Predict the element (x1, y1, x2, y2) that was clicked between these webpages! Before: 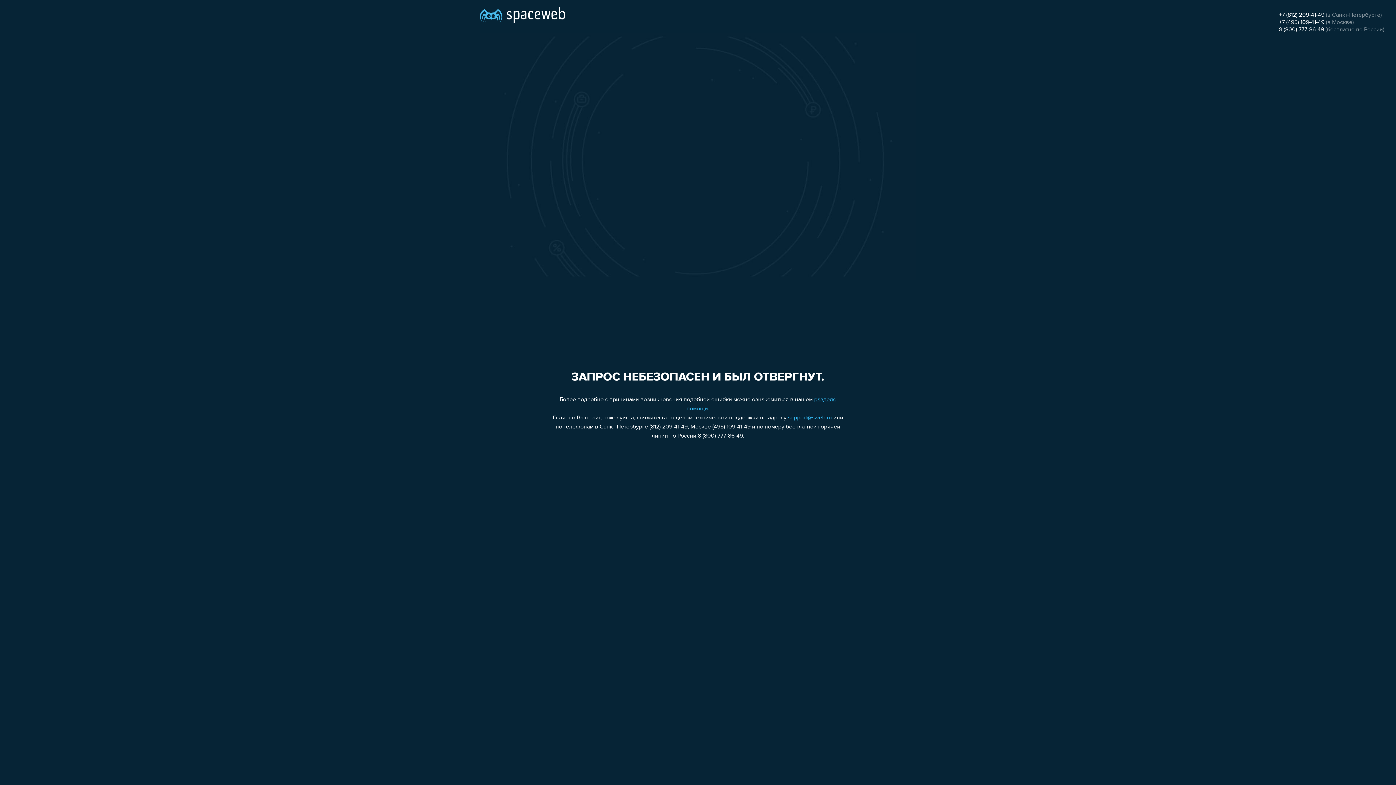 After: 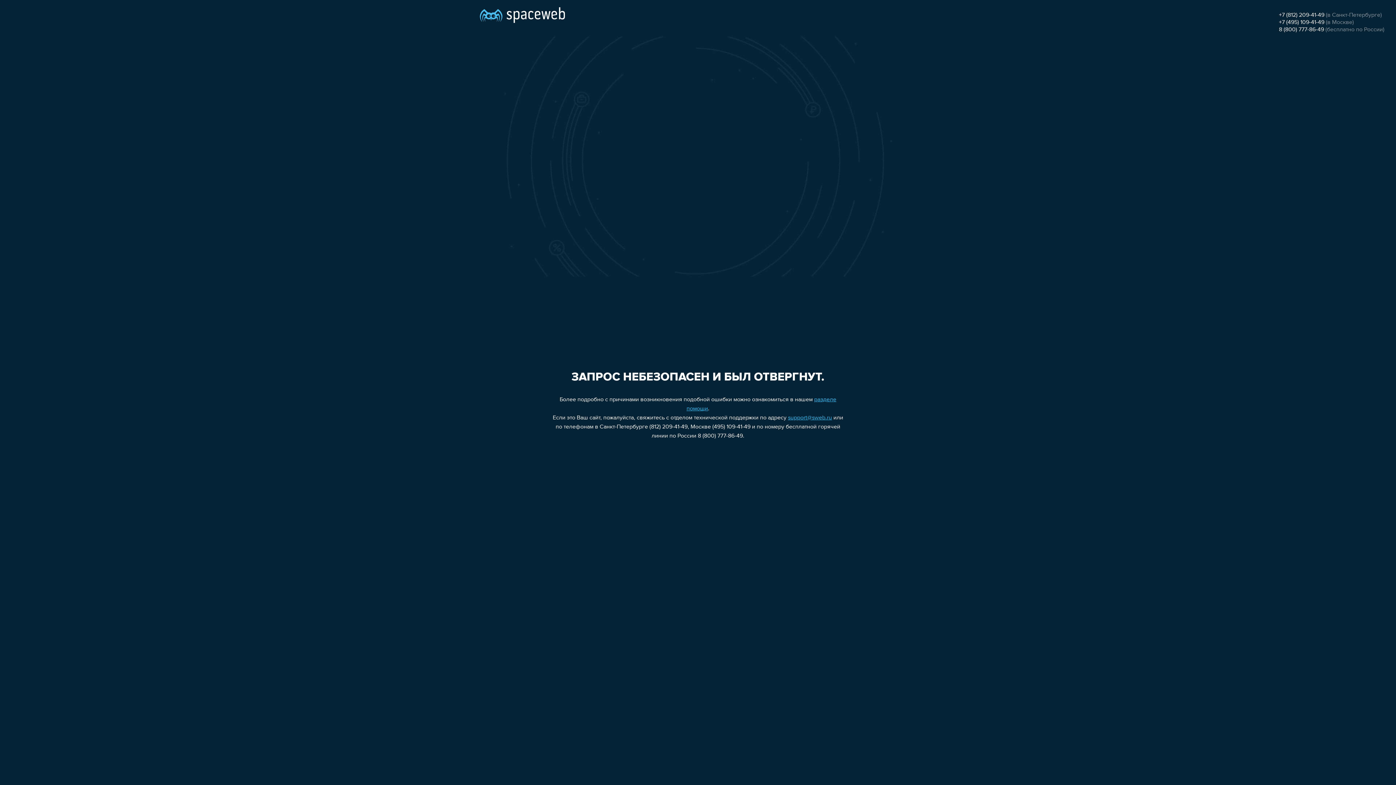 Action: label: +7 (812) 209-41-49 bbox: (1279, 12, 1324, 18)